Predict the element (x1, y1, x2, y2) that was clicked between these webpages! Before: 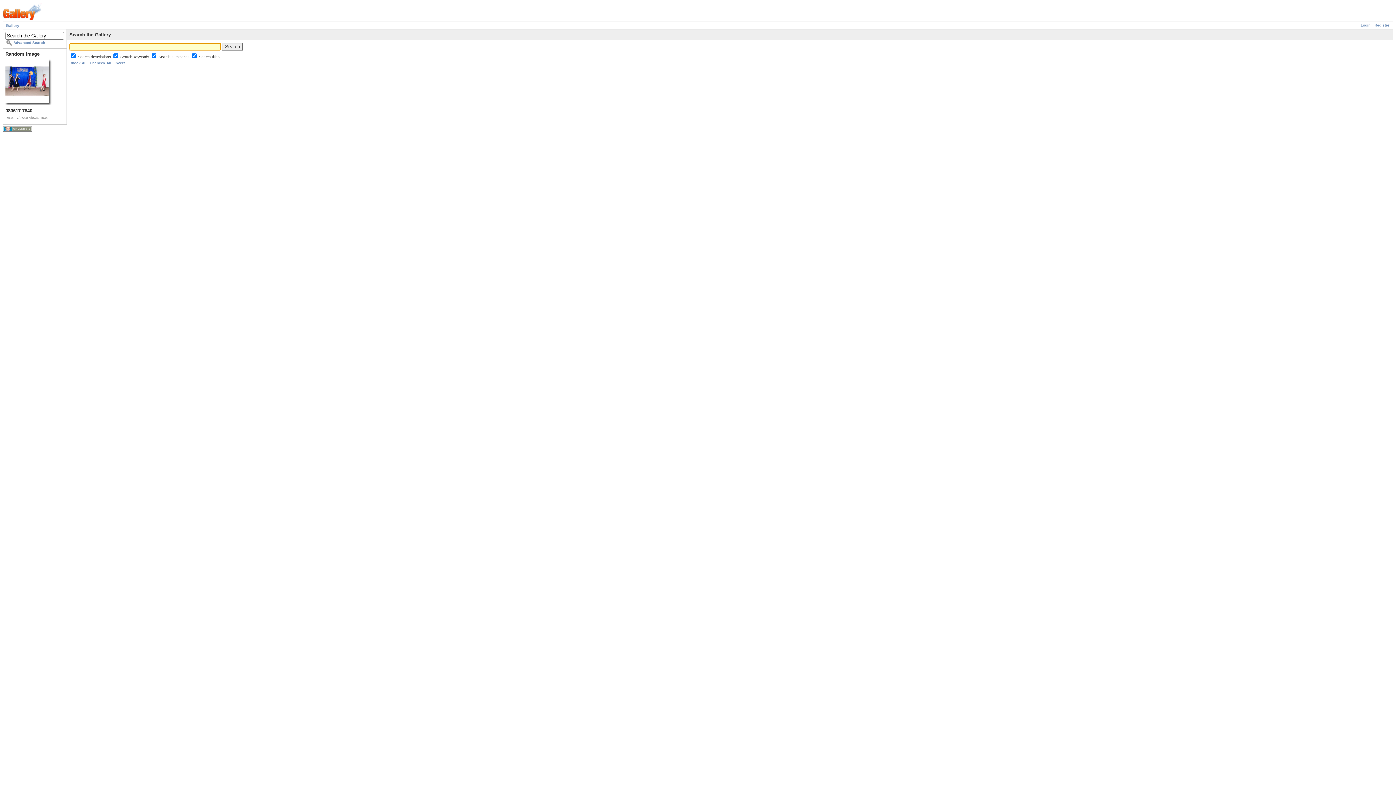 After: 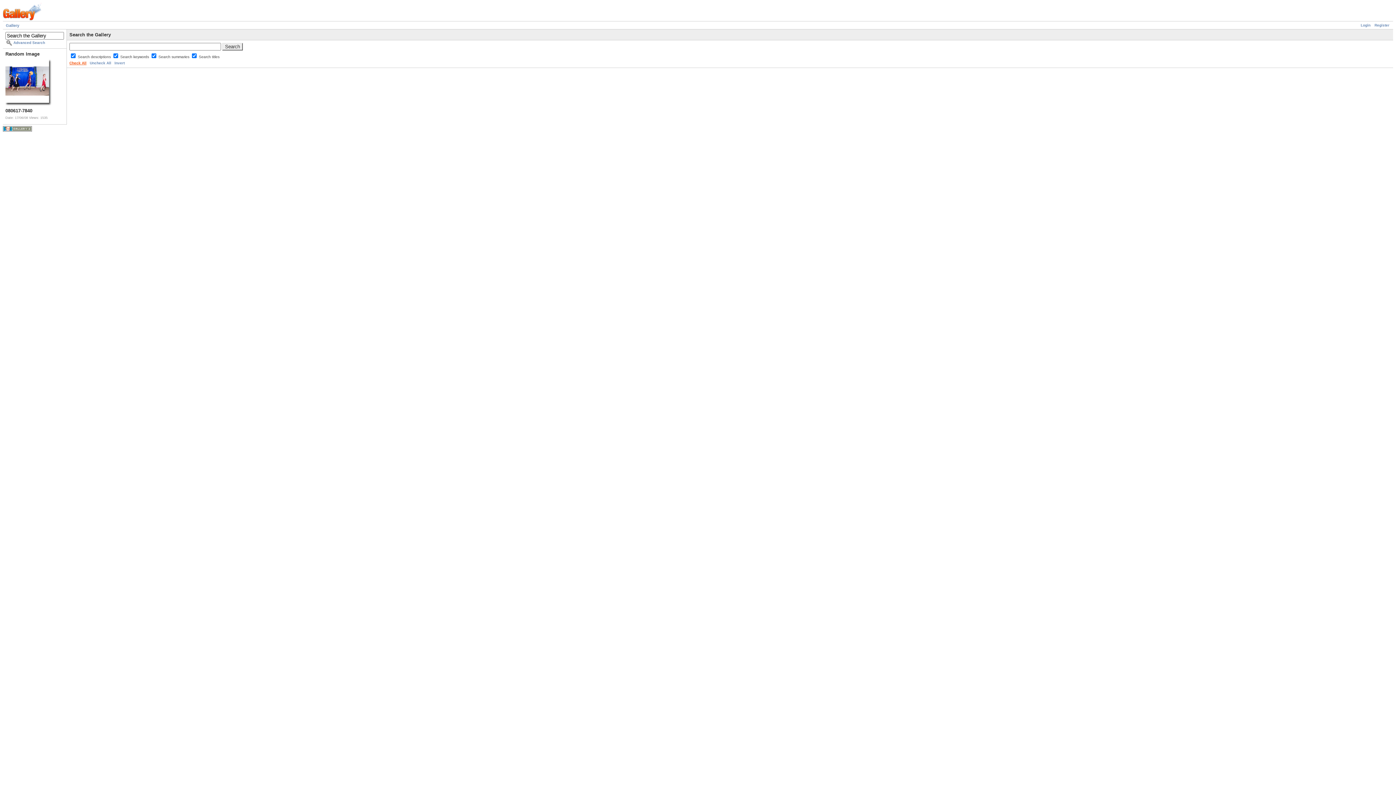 Action: label: Check All bbox: (69, 61, 86, 65)